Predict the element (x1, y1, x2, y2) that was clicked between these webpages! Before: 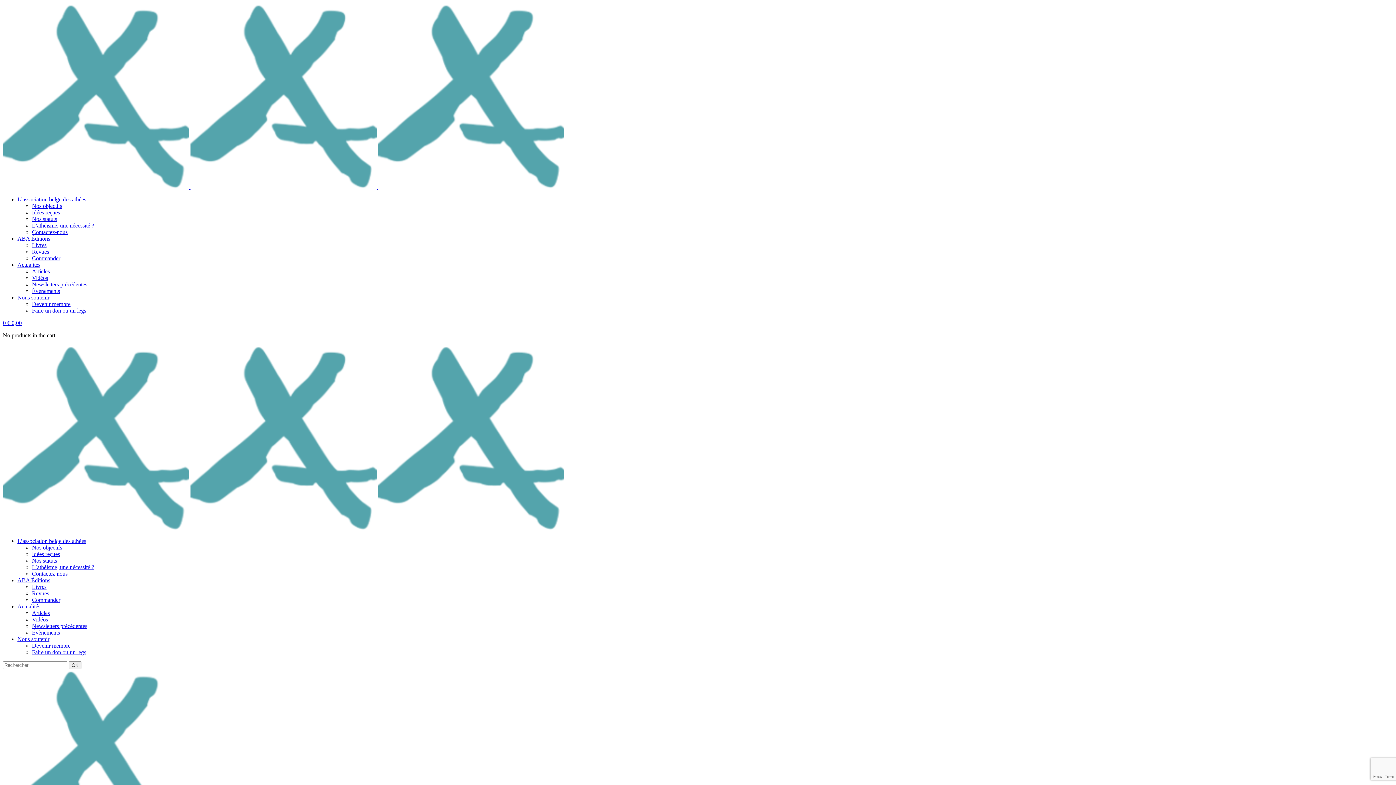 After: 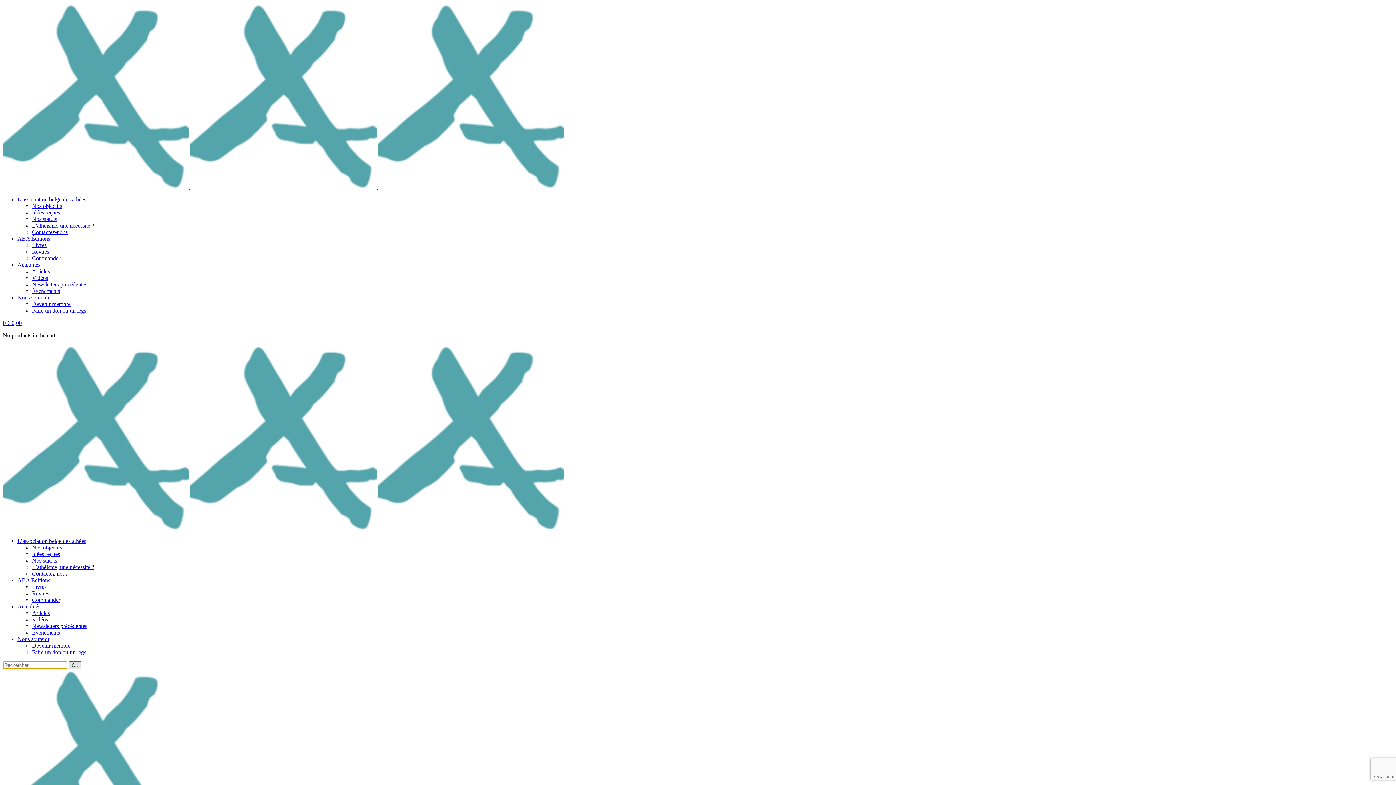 Action: label: OK bbox: (68, 661, 81, 669)